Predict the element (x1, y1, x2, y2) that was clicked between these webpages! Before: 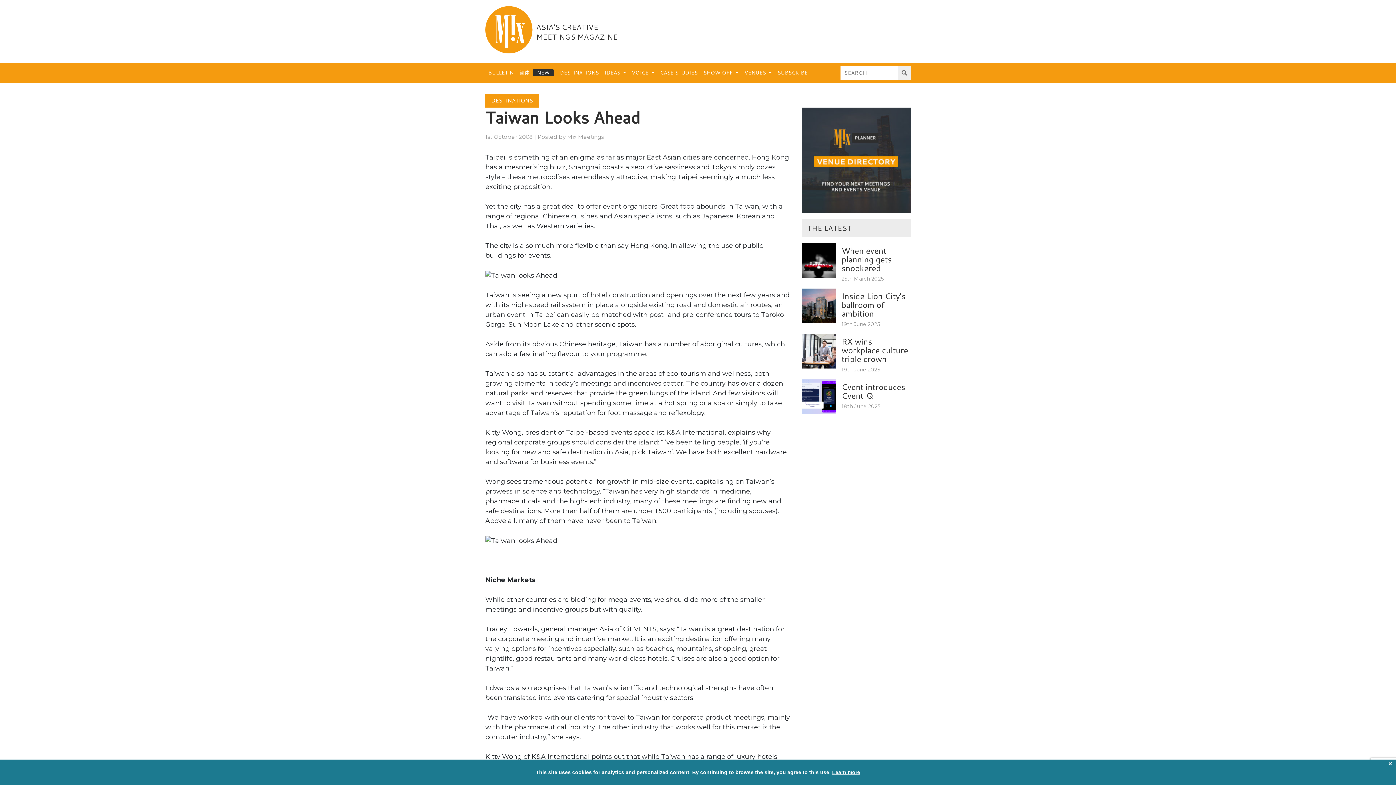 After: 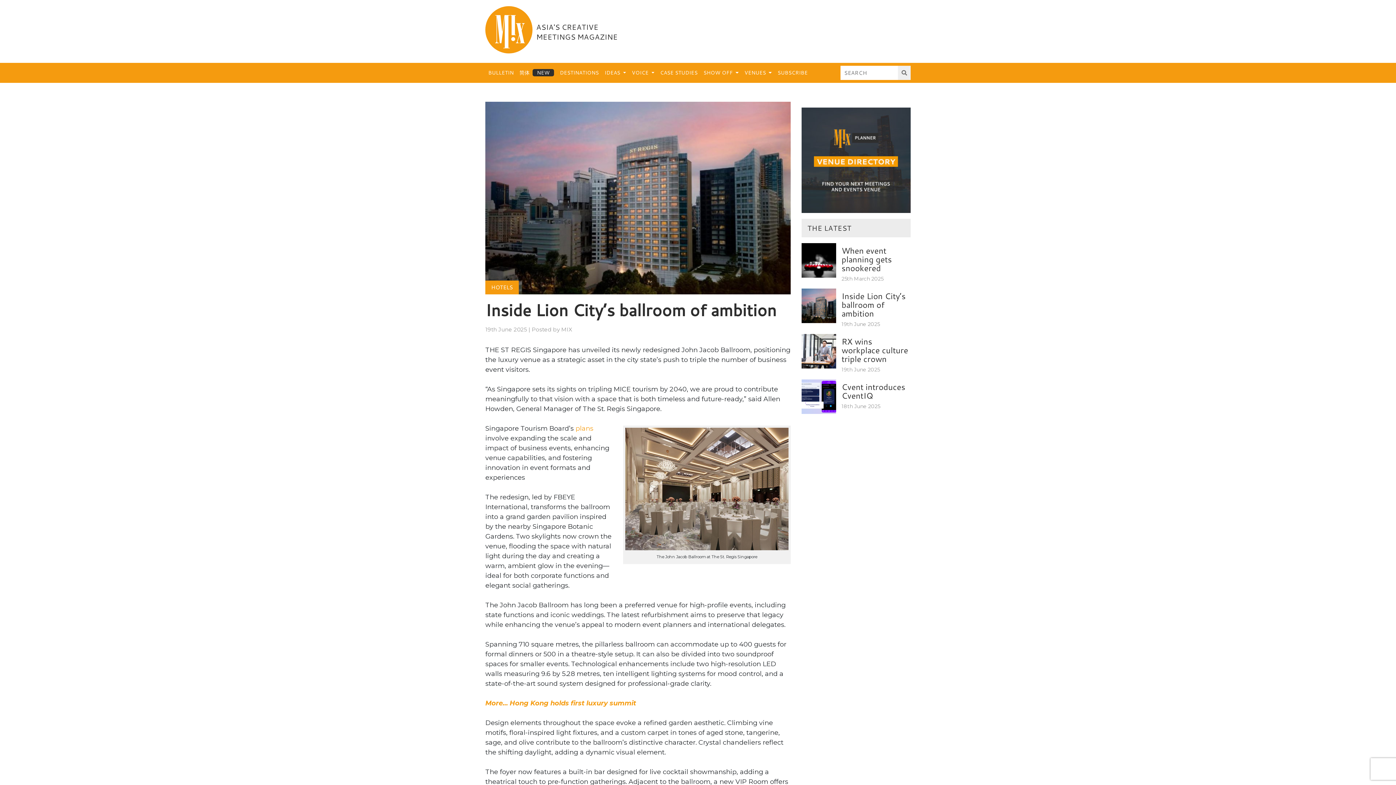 Action: bbox: (801, 302, 836, 308)